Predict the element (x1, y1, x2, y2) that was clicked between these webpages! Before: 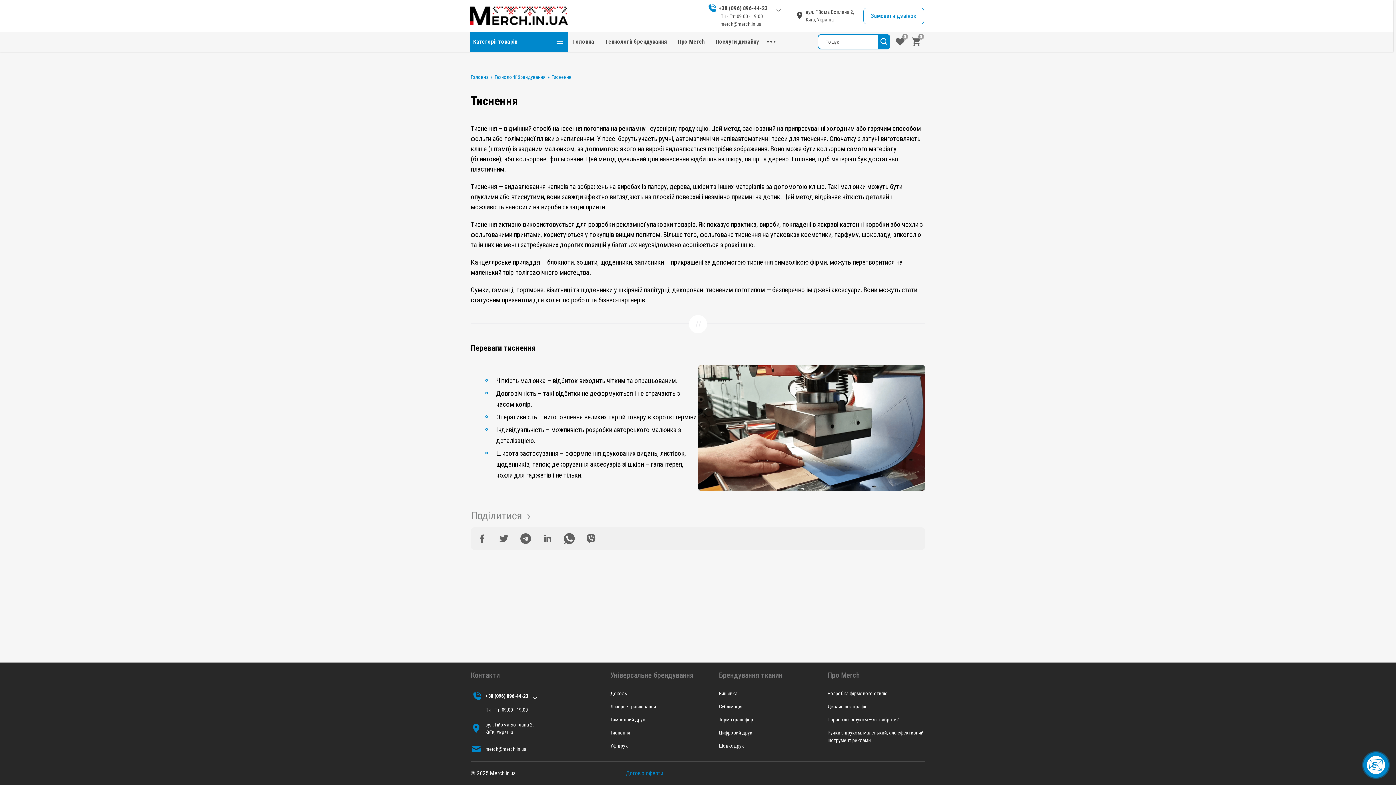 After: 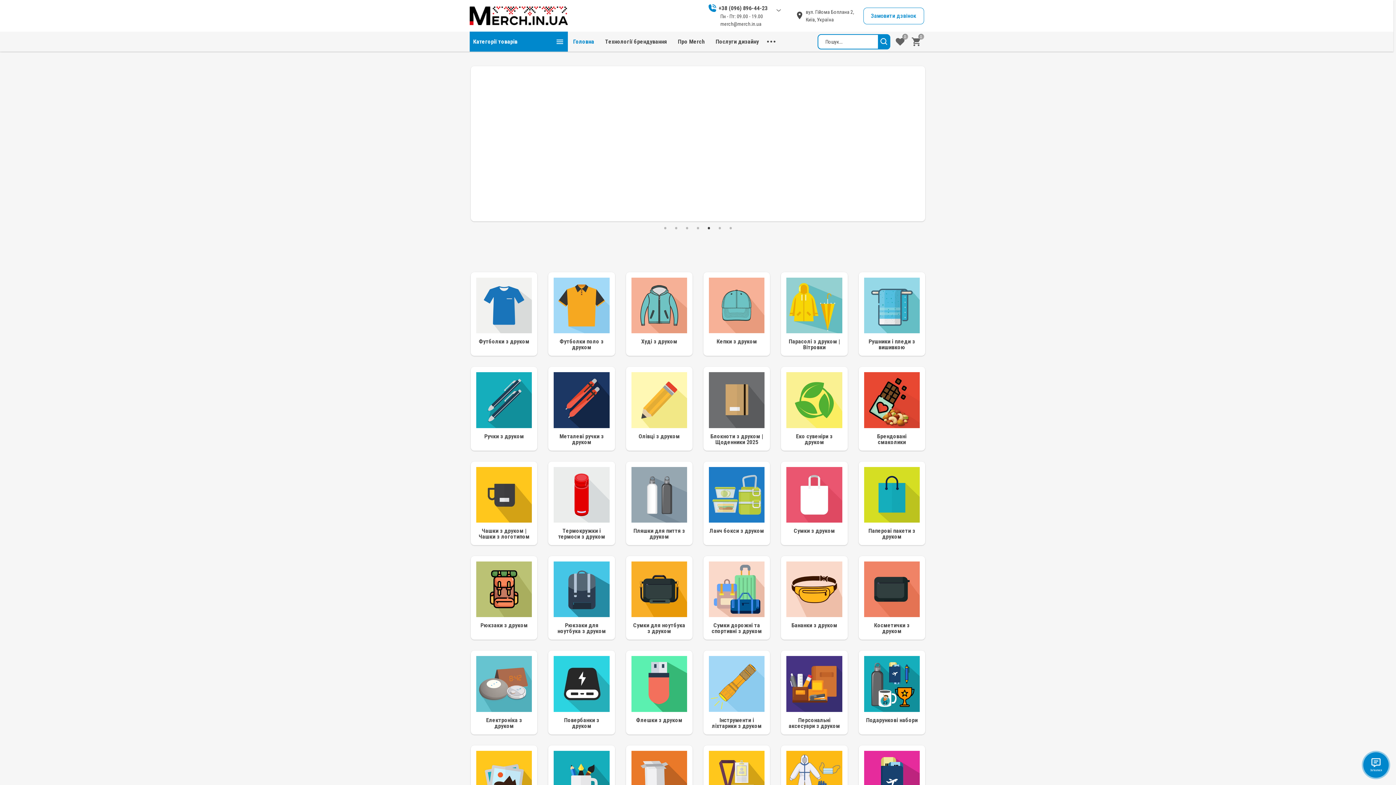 Action: label: Головна bbox: (470, 74, 488, 80)